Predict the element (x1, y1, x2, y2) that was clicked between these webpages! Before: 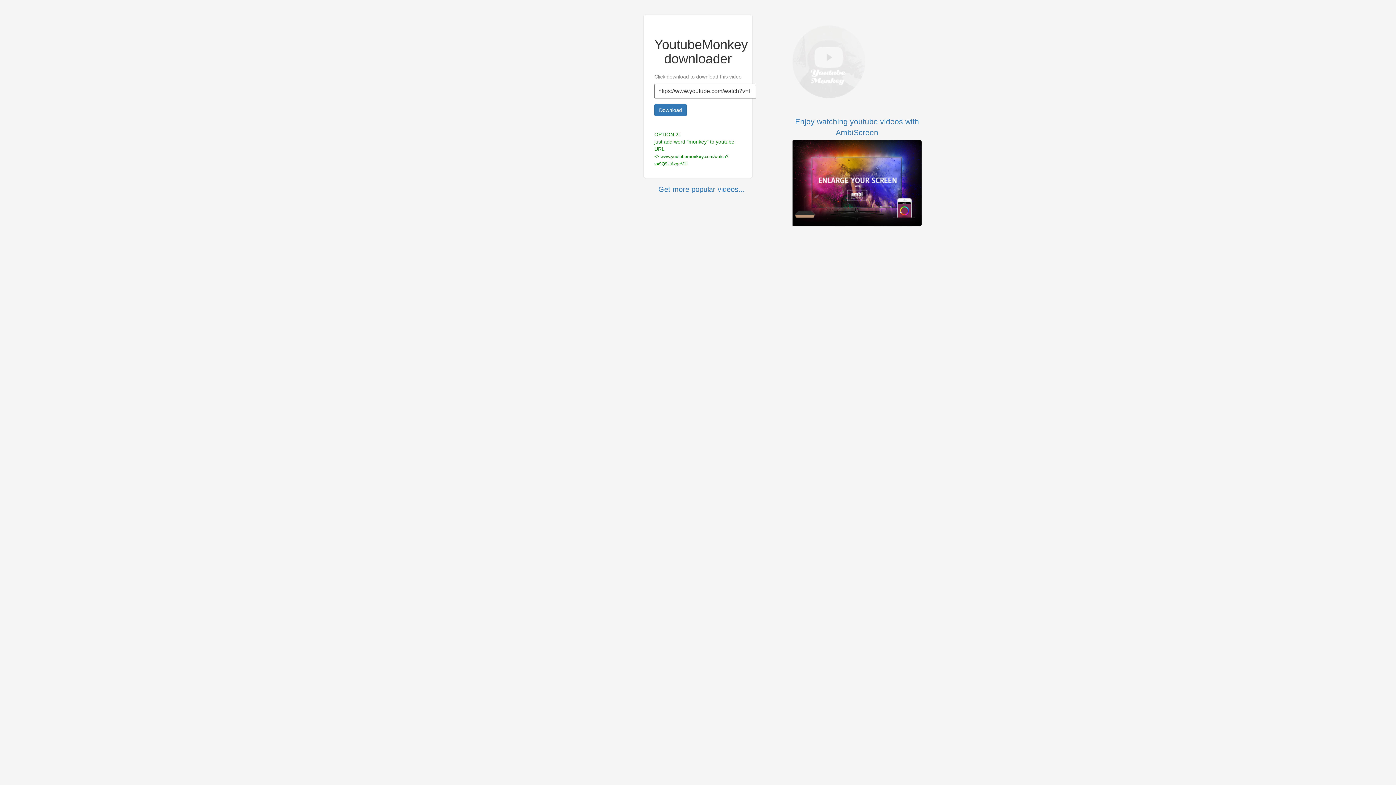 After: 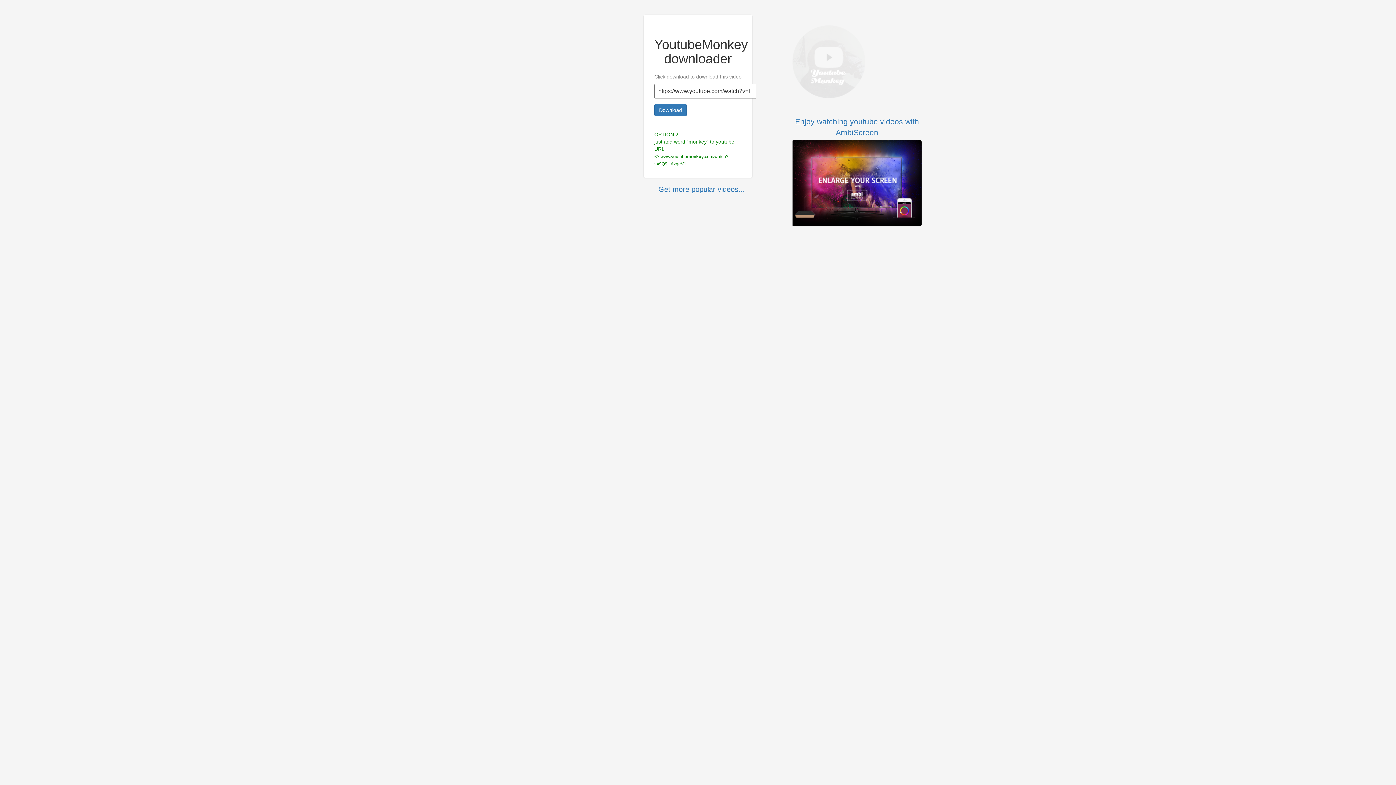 Action: bbox: (792, 178, 921, 186)